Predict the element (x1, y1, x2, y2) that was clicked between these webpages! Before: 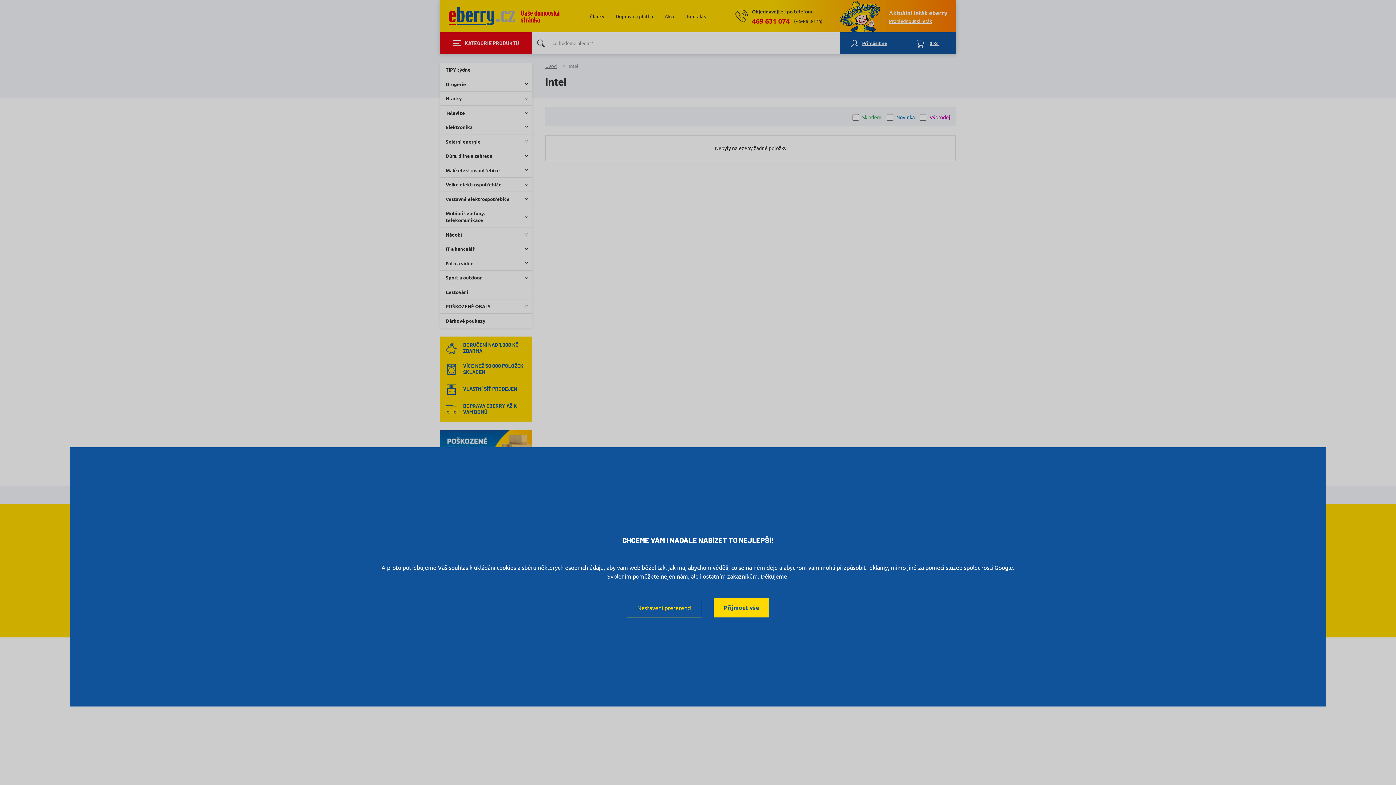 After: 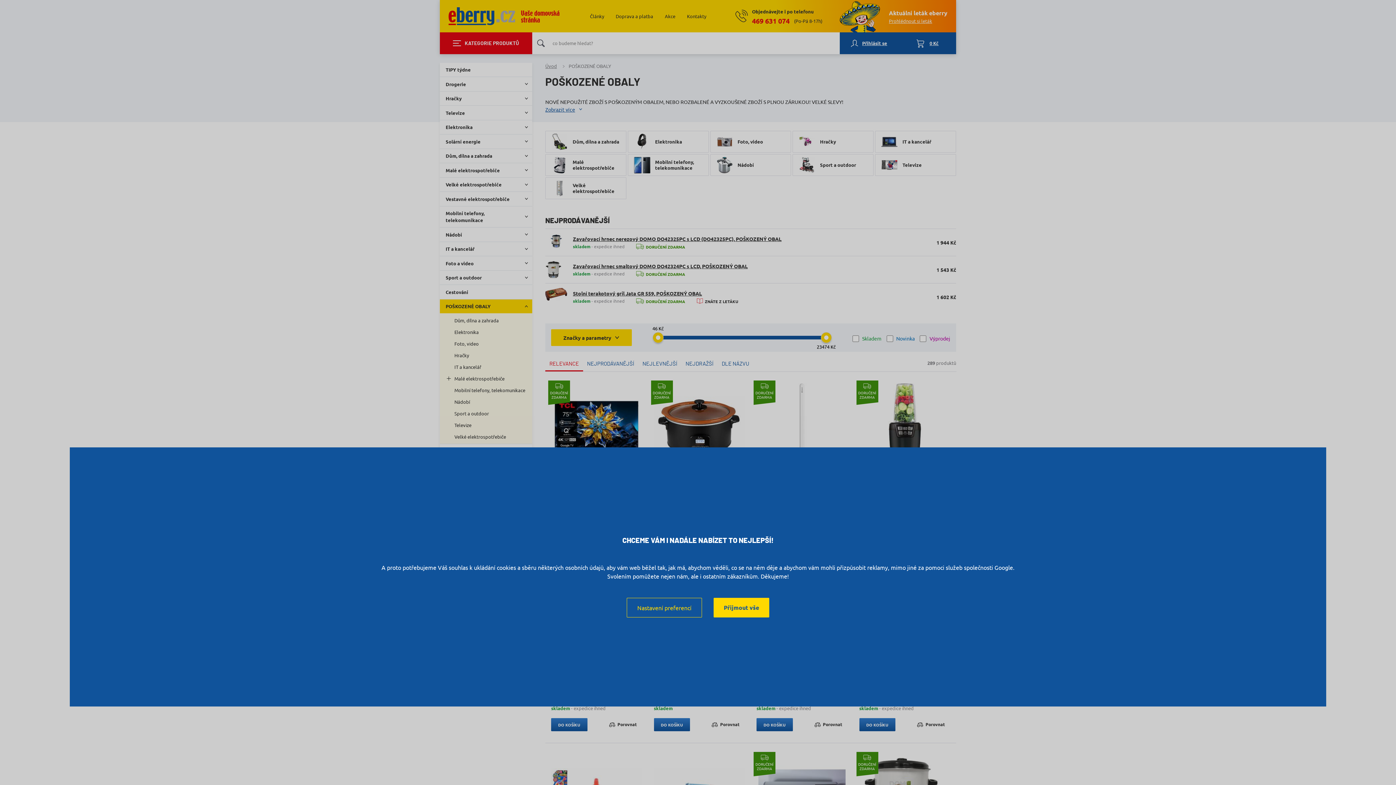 Action: label: POŠKOZENÉ OBALY bbox: (440, 299, 532, 313)